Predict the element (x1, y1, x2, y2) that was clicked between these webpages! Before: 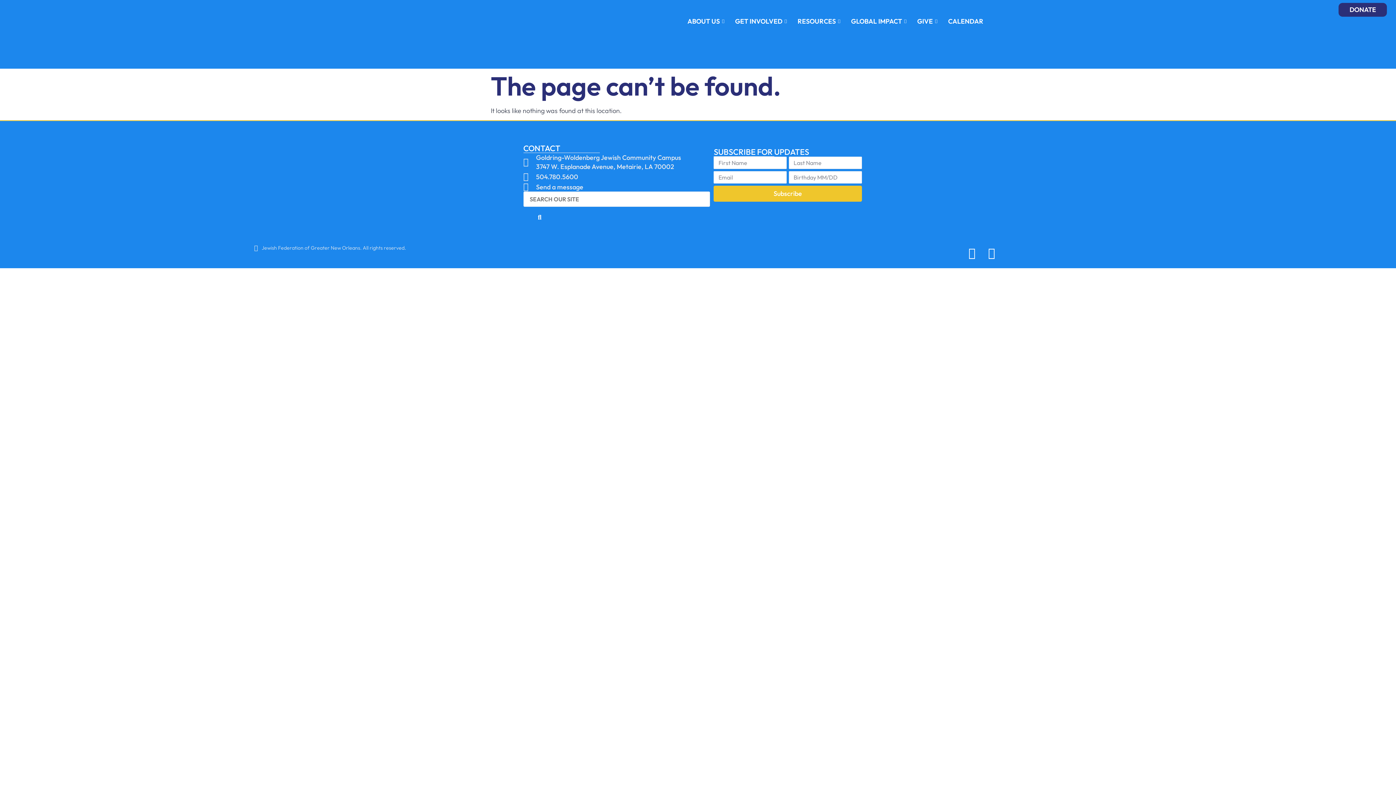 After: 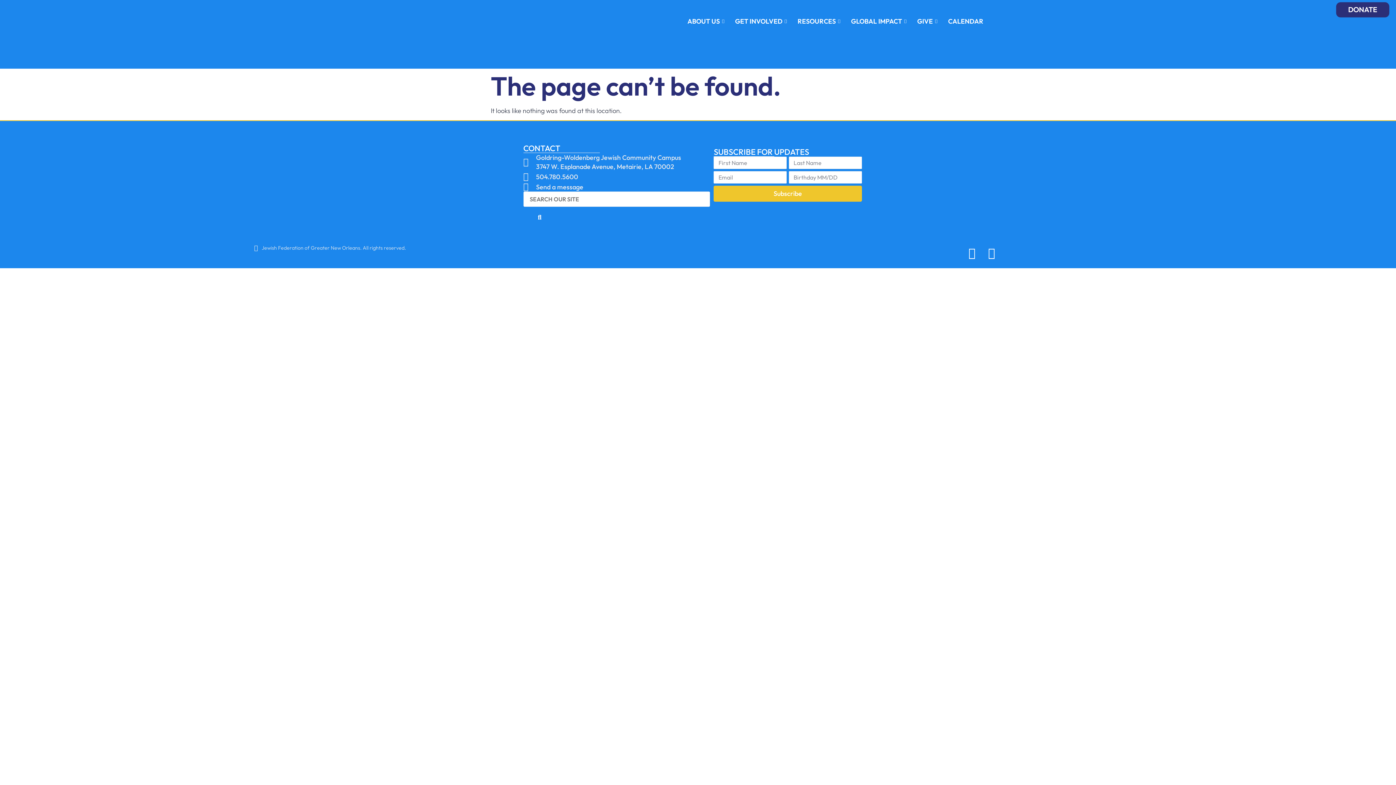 Action: bbox: (1339, 2, 1387, 16) label: DONATE